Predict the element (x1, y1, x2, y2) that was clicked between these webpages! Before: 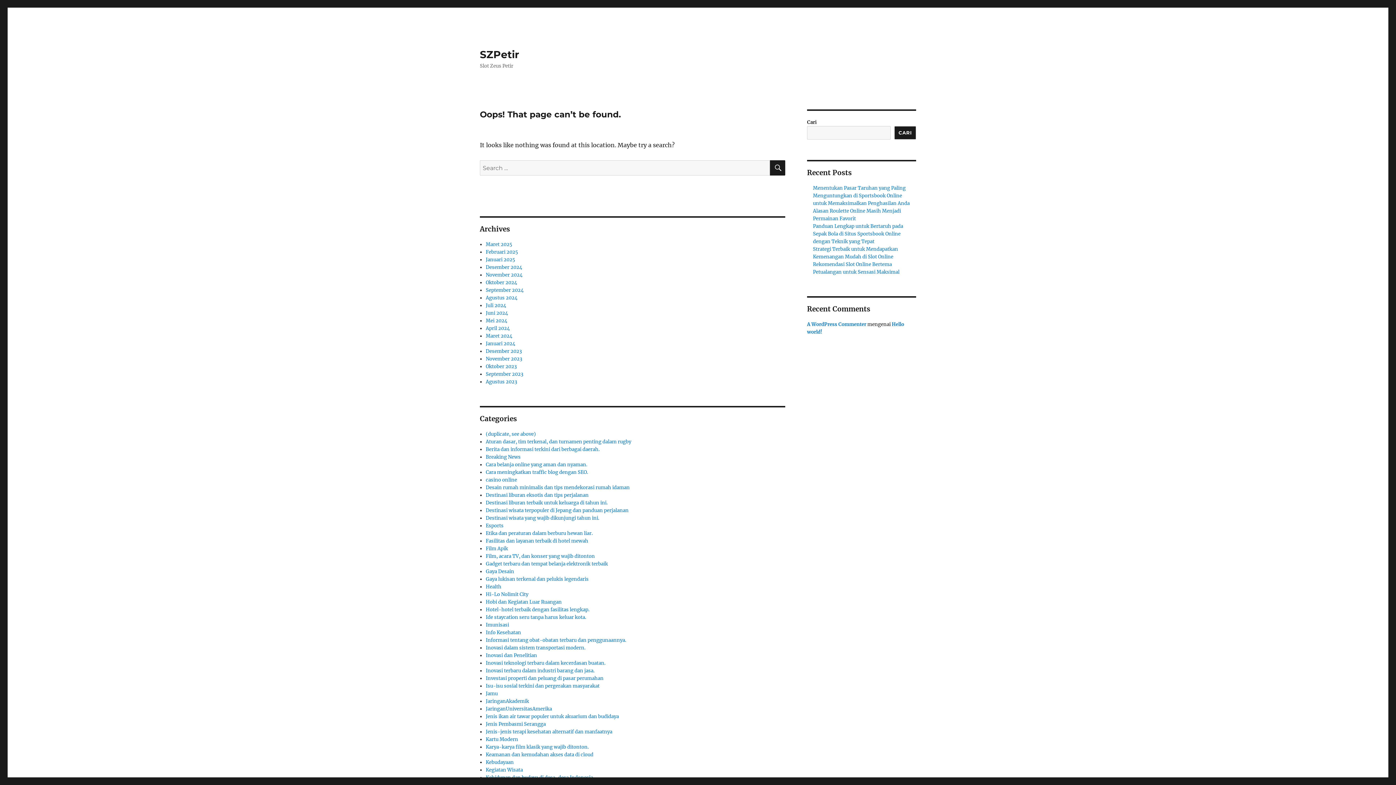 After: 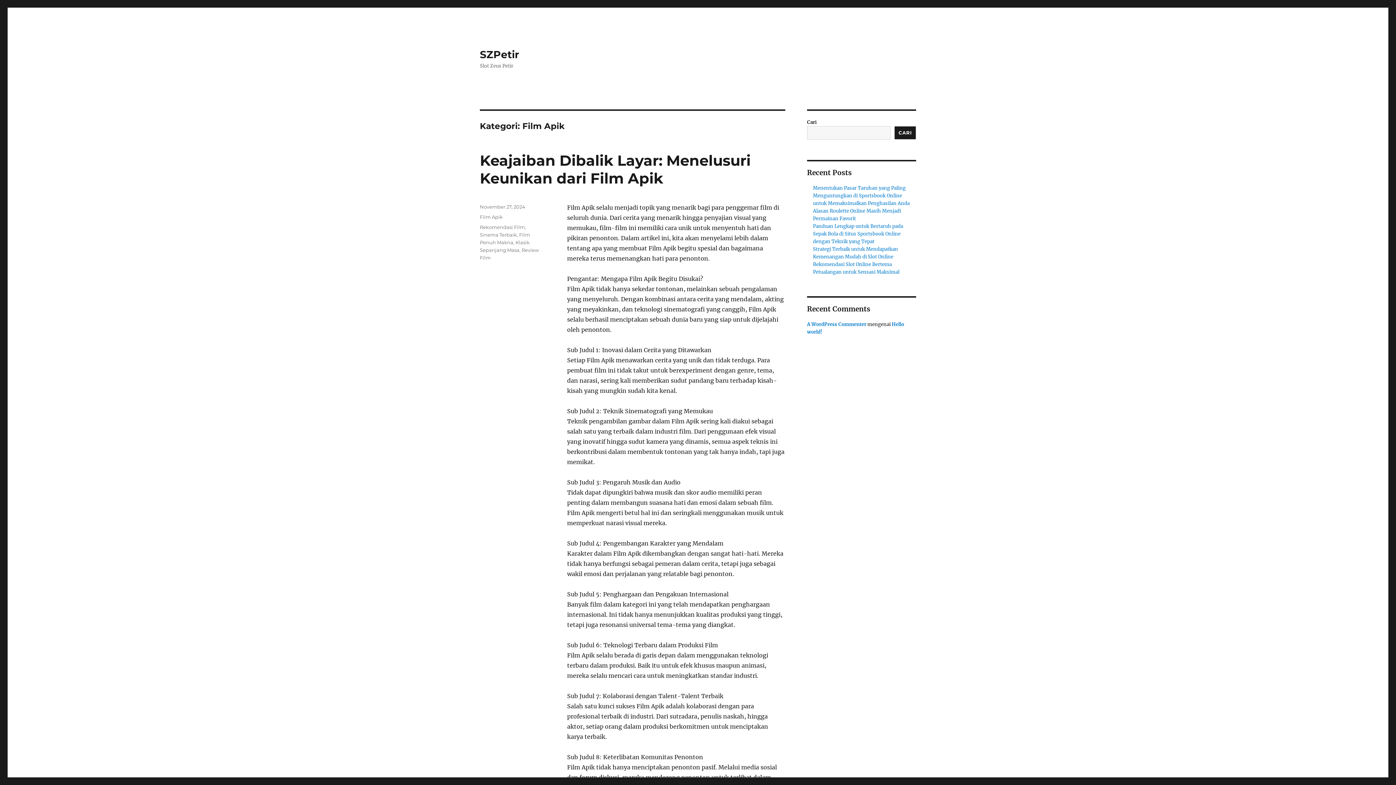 Action: label: Film Apik bbox: (485, 545, 508, 552)